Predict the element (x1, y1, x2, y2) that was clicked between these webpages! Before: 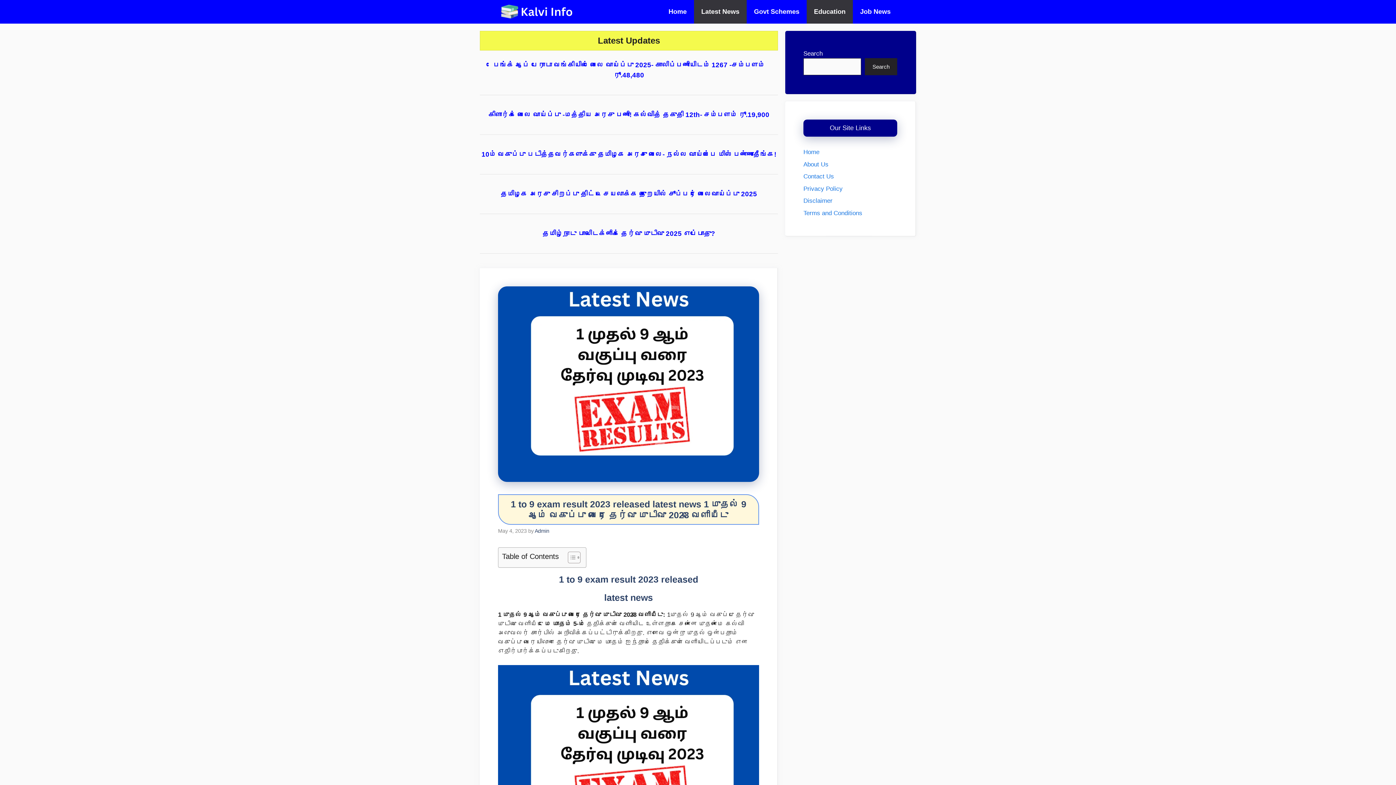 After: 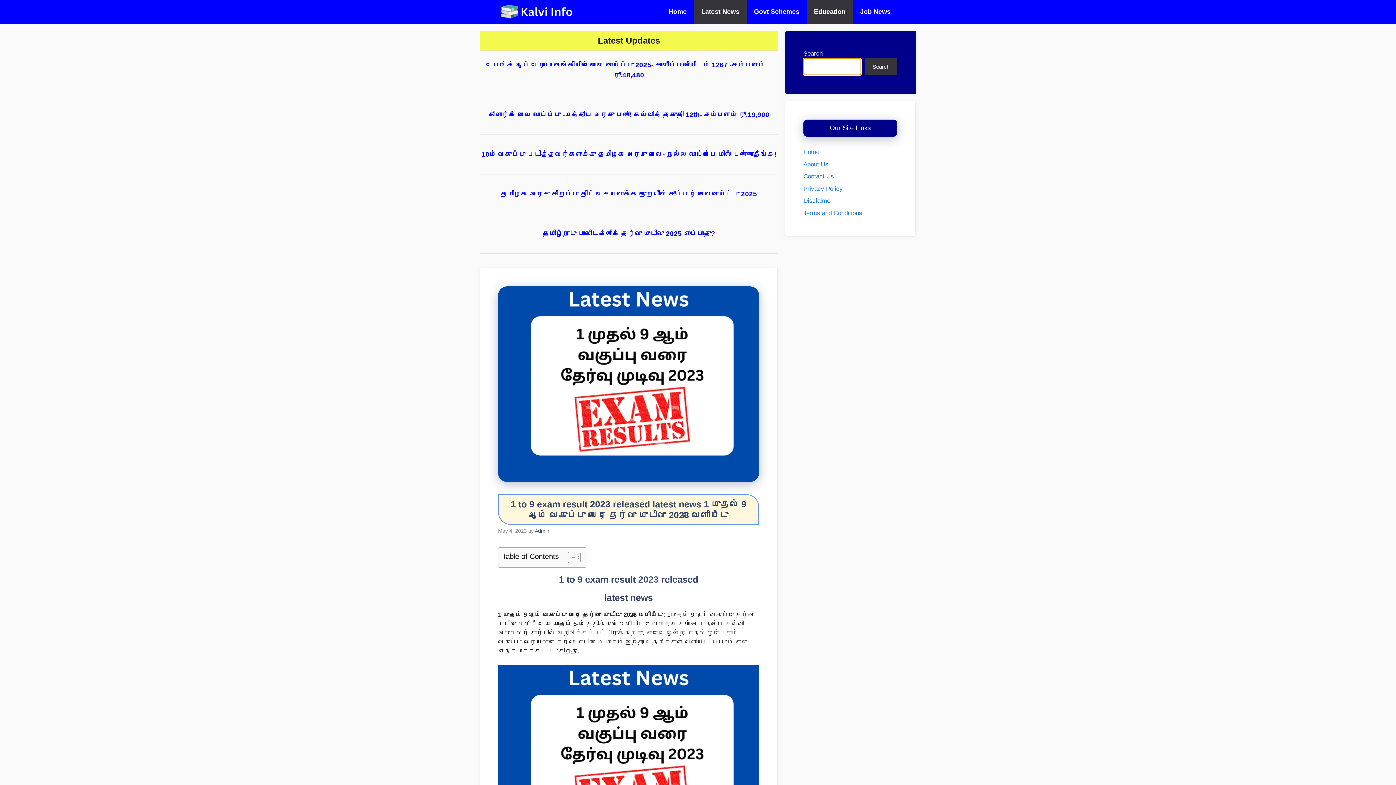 Action: bbox: (865, 58, 897, 75) label: Search